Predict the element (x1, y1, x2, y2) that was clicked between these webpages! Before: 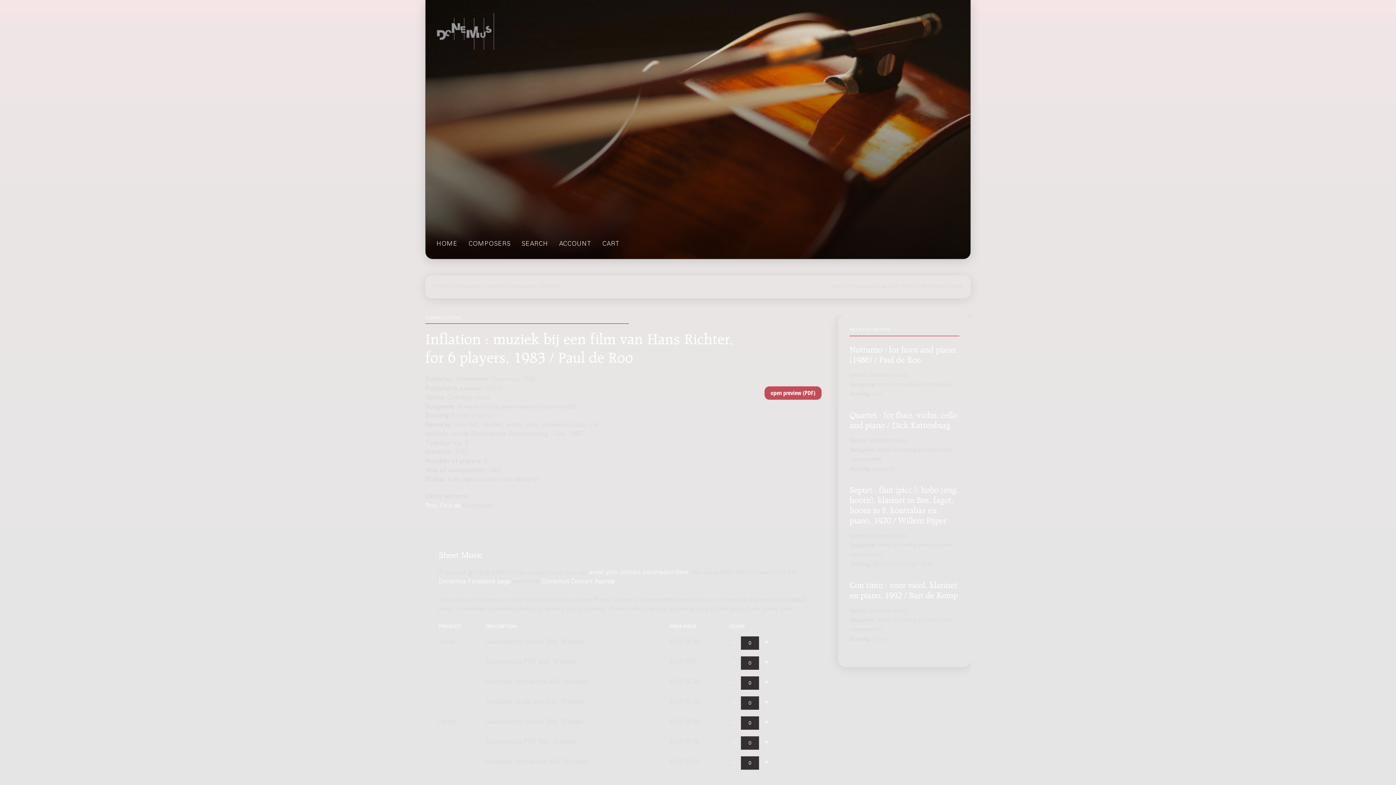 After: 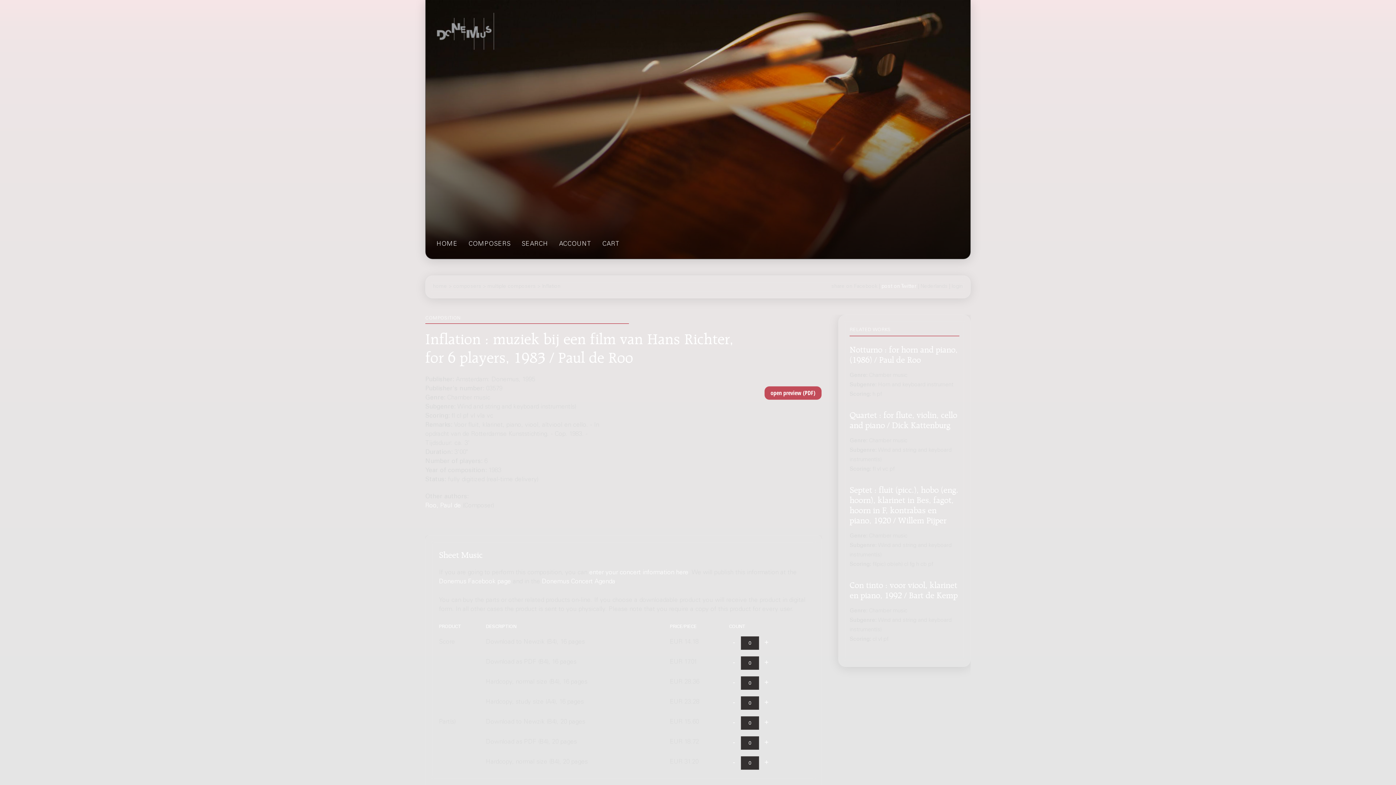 Action: label: post on Twitter bbox: (881, 284, 916, 289)